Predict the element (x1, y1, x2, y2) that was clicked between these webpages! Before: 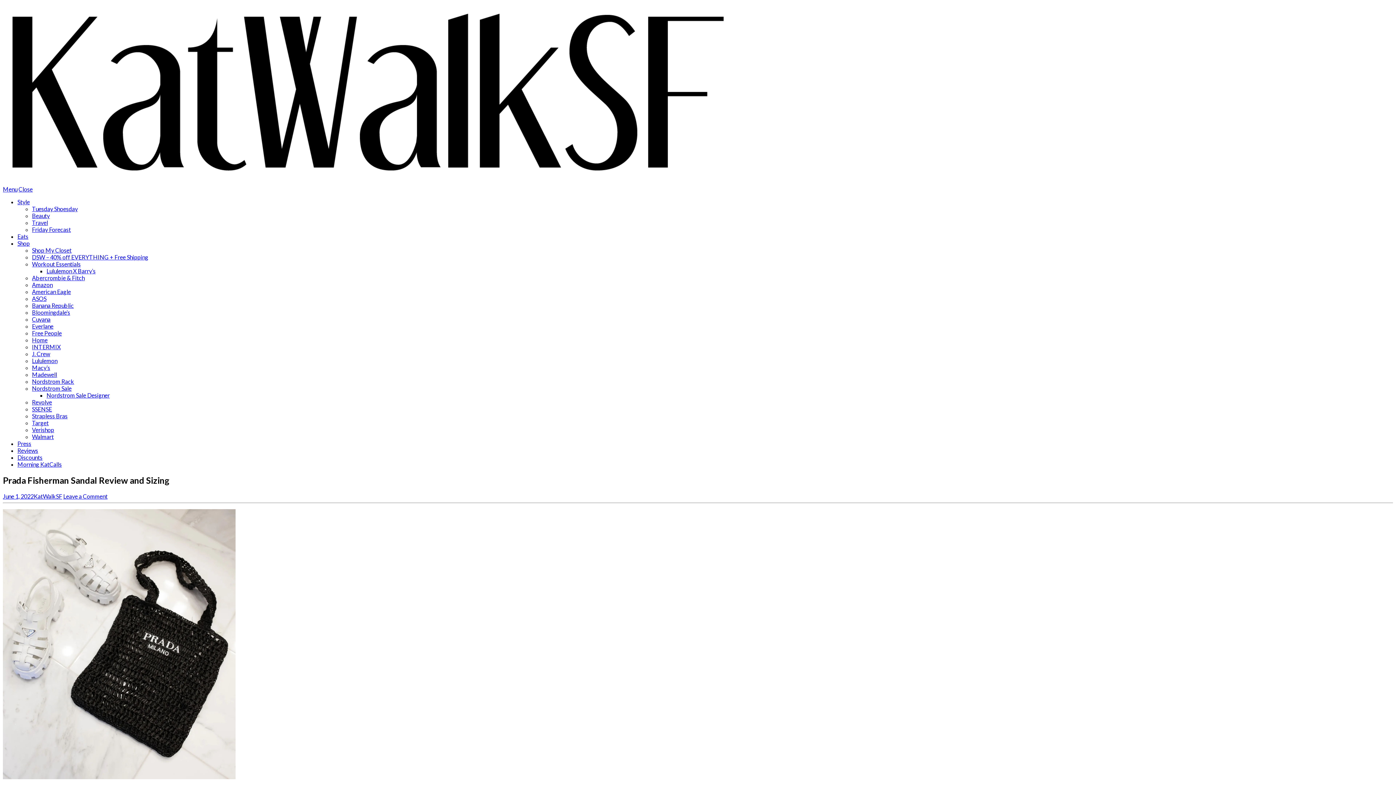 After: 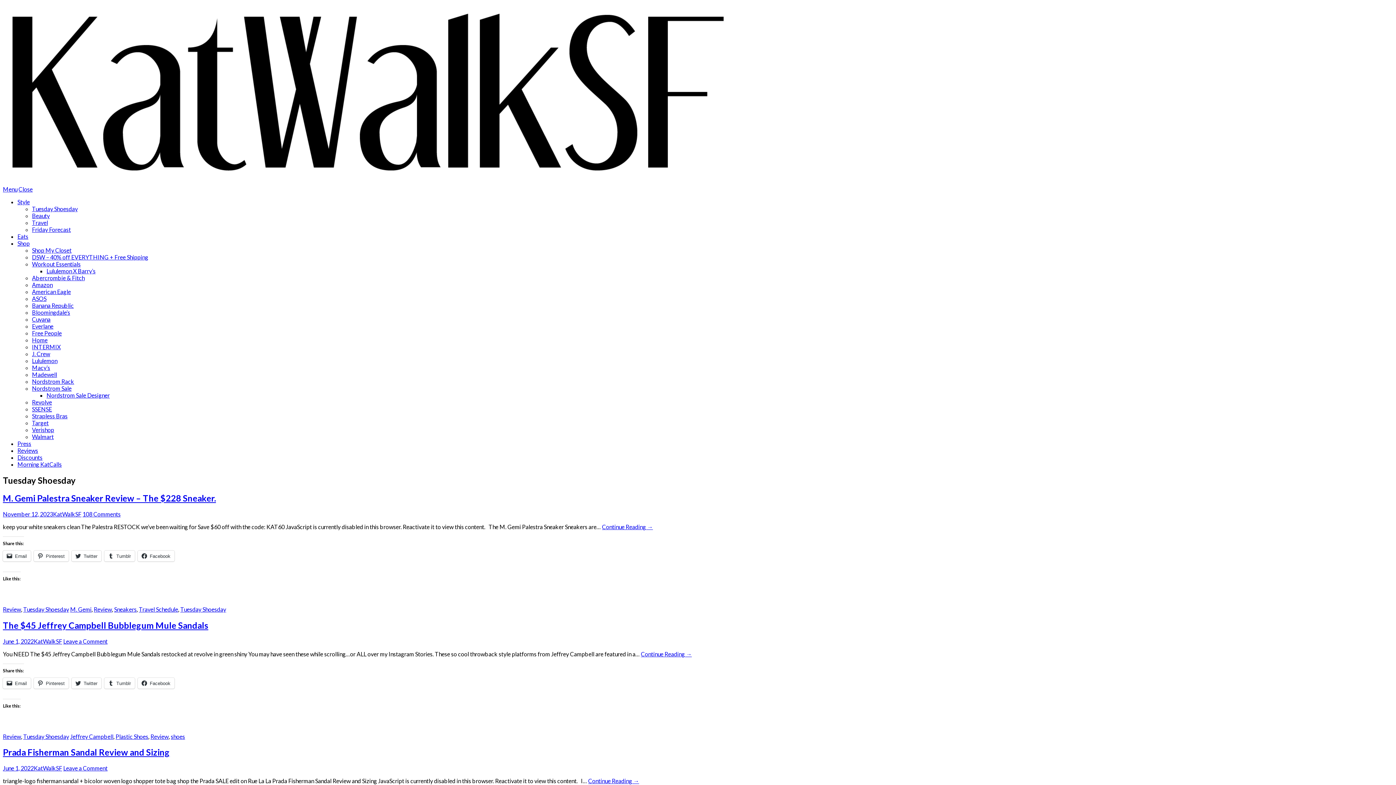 Action: label: Tuesday Shoesday bbox: (32, 205, 77, 212)